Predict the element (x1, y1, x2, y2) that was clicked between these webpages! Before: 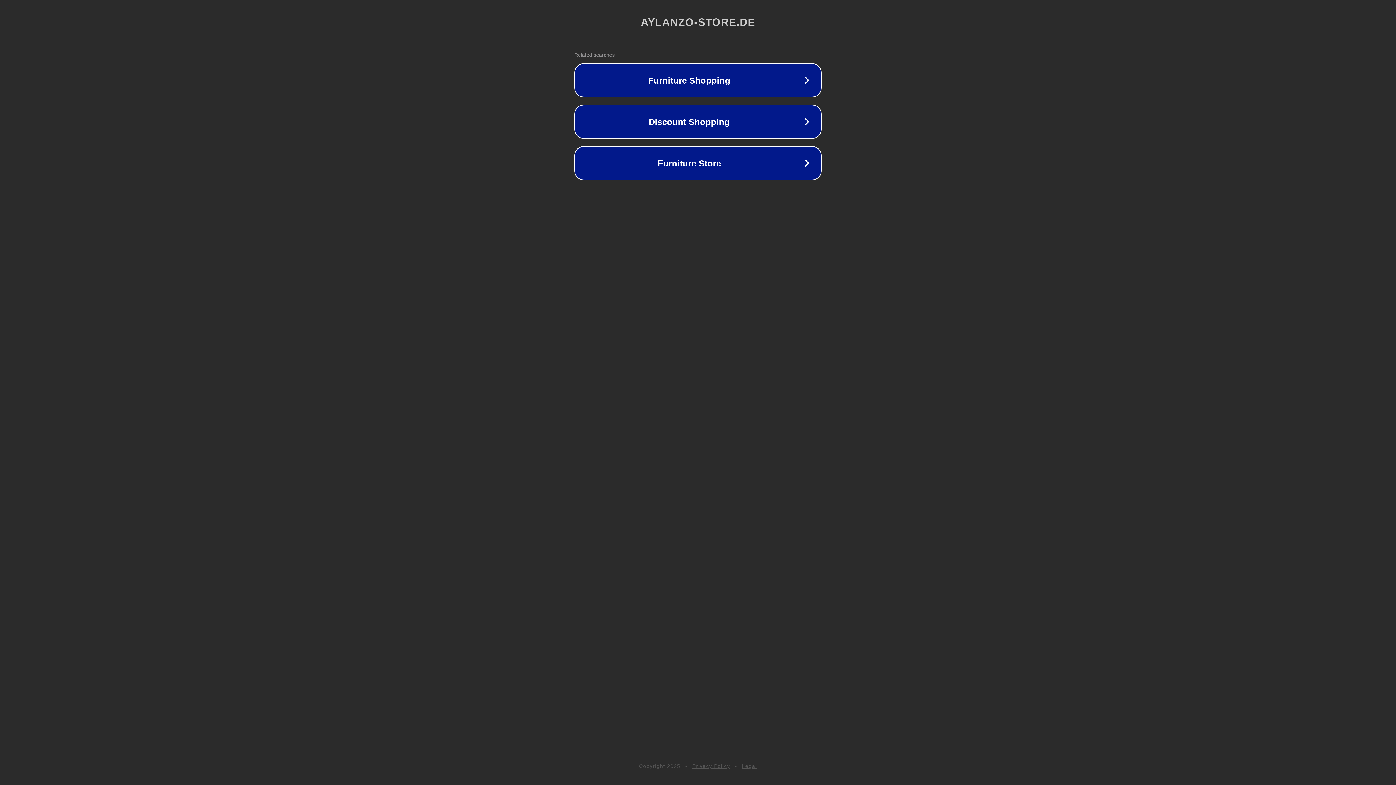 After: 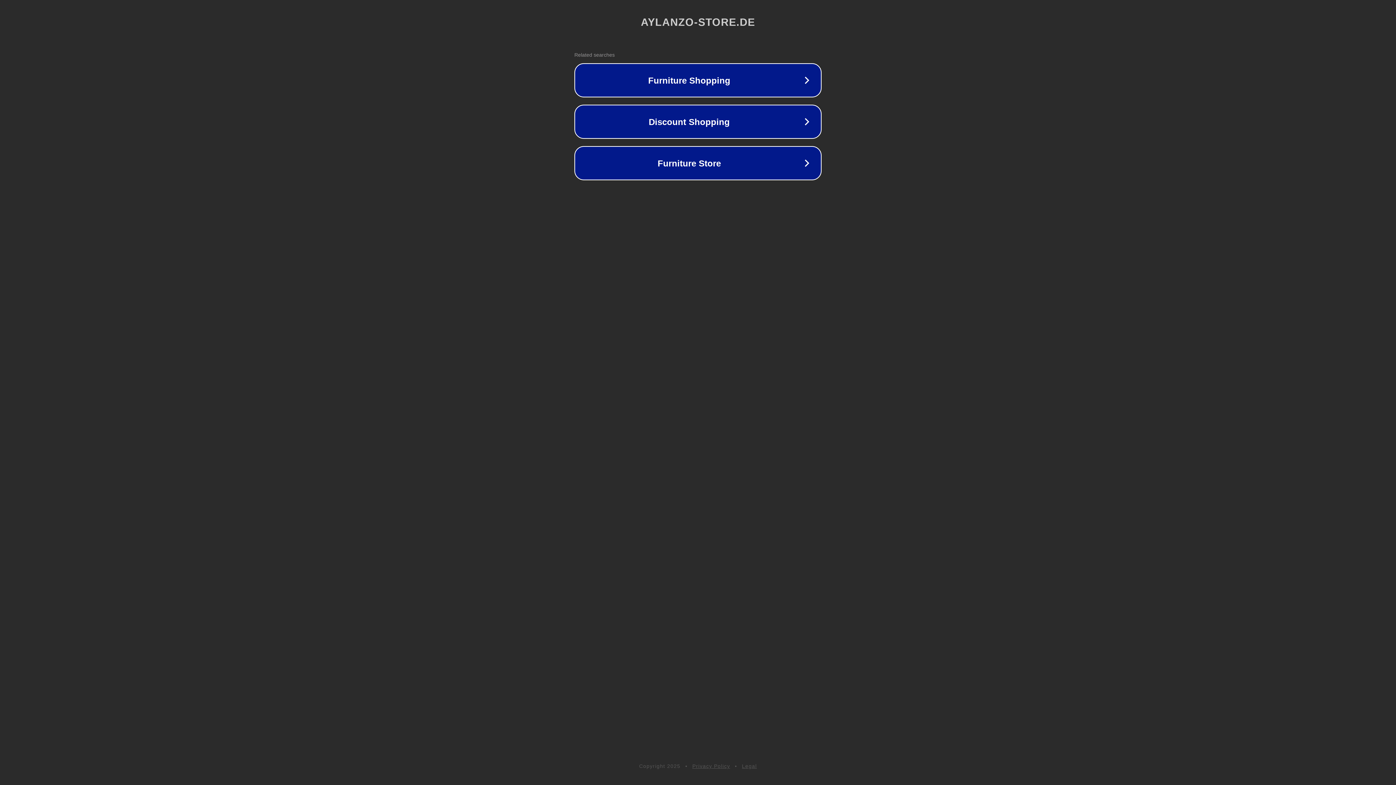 Action: label: Privacy Policy bbox: (692, 763, 730, 769)